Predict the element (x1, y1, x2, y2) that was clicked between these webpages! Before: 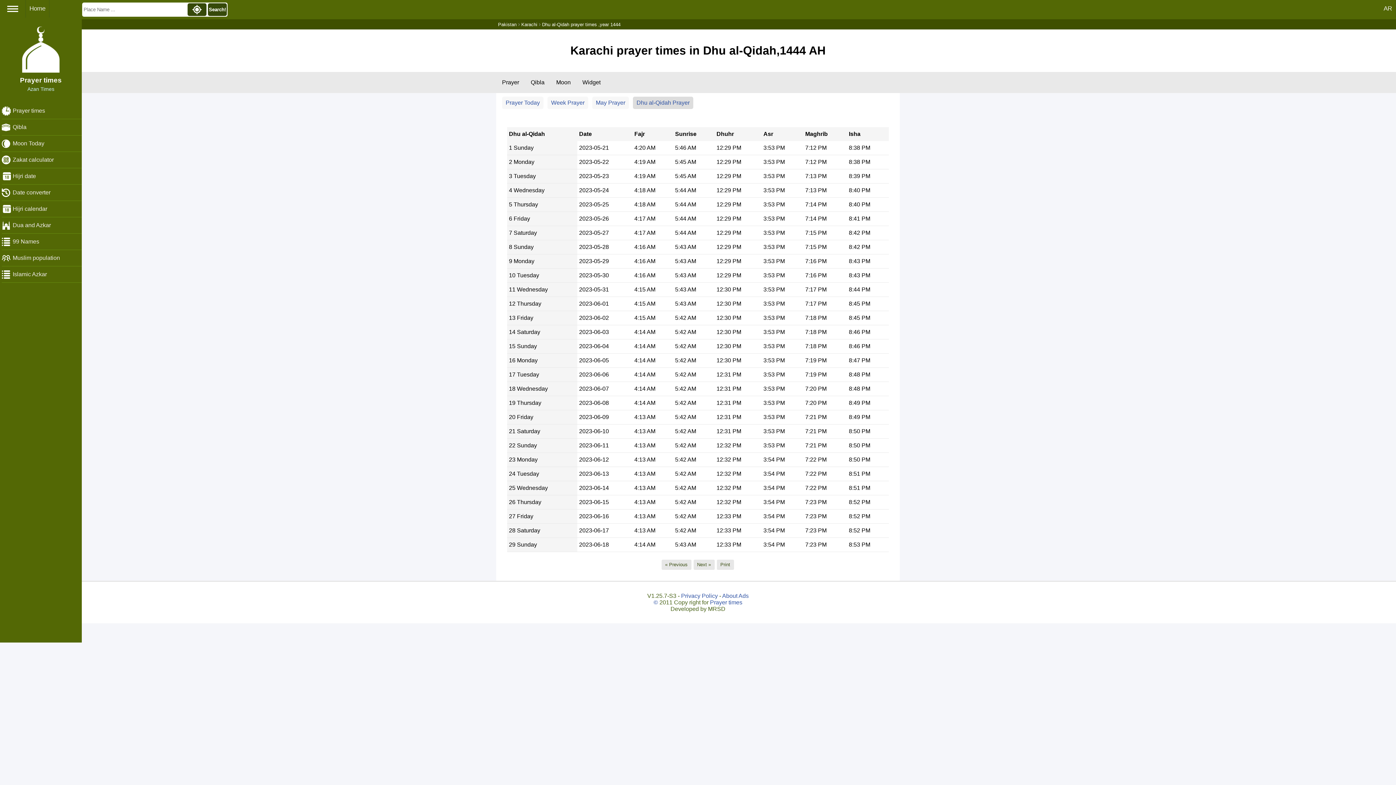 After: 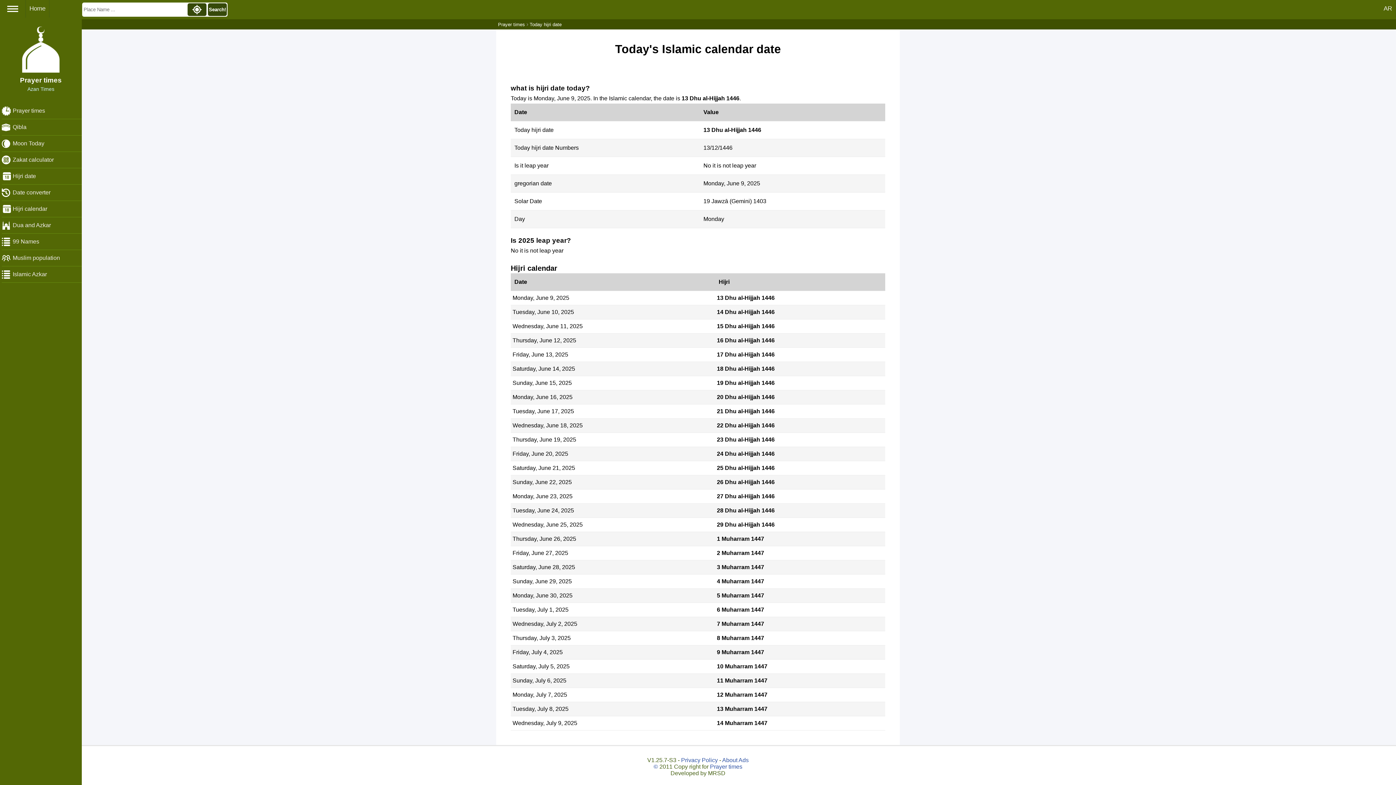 Action: bbox: (1, 168, 81, 184) label: Hijri date